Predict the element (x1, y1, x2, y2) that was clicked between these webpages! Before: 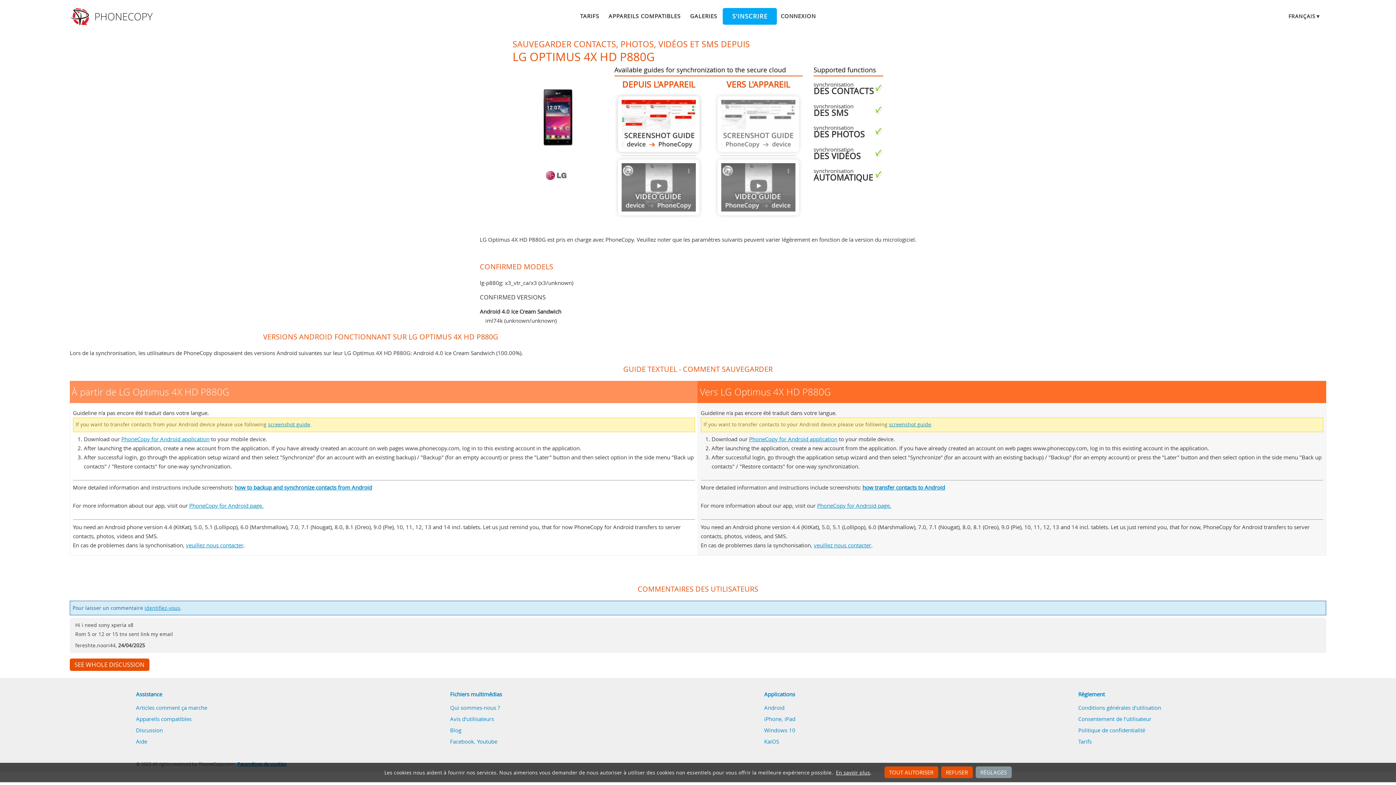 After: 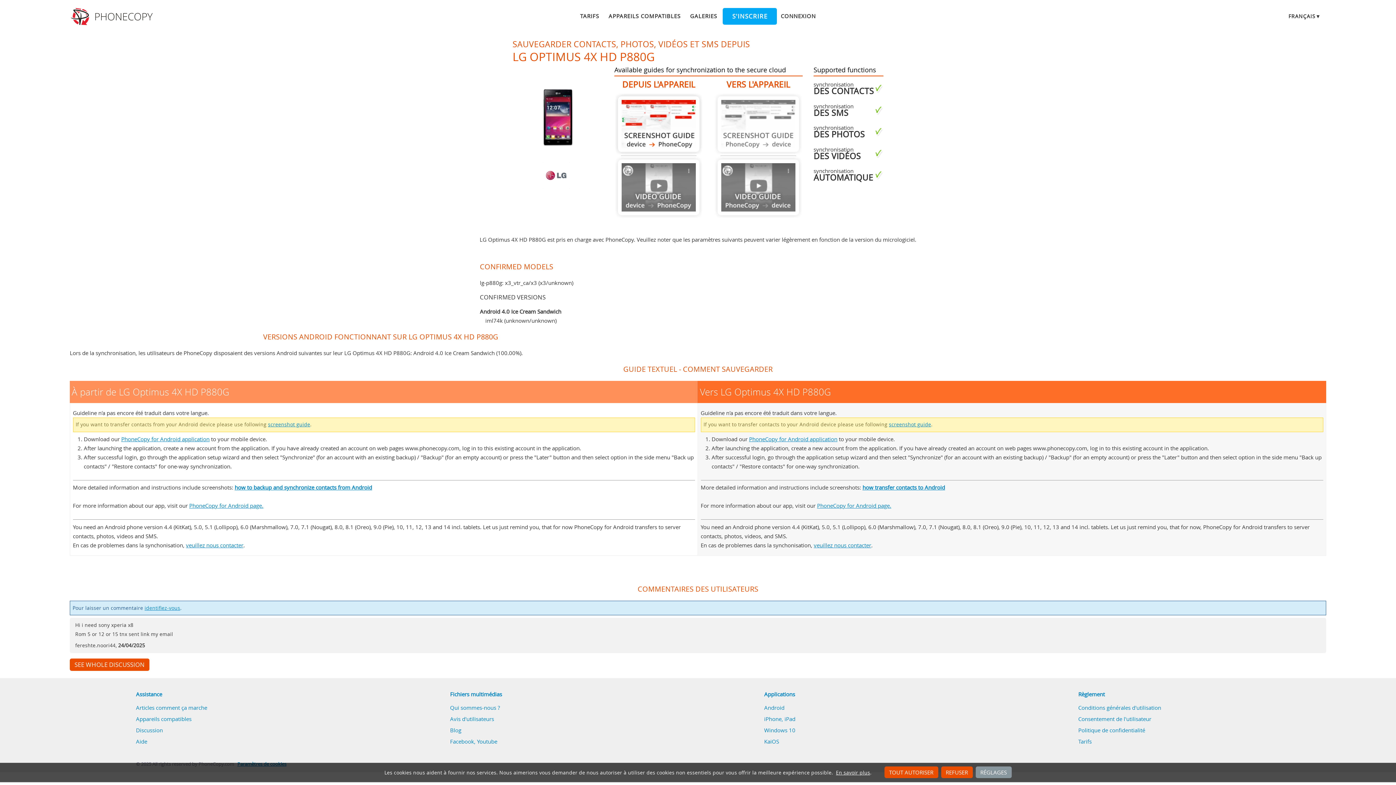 Action: bbox: (618, 159, 699, 215) label: Guide not available